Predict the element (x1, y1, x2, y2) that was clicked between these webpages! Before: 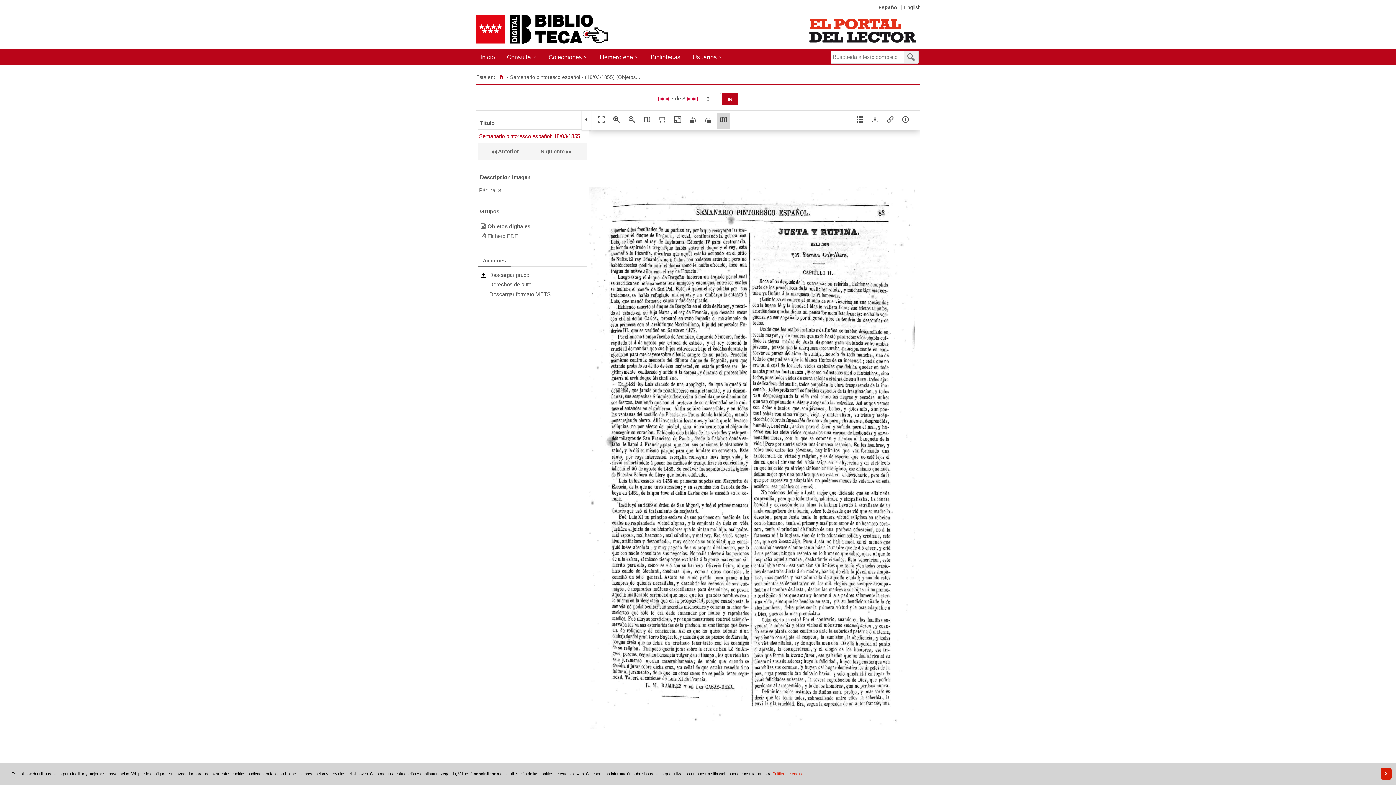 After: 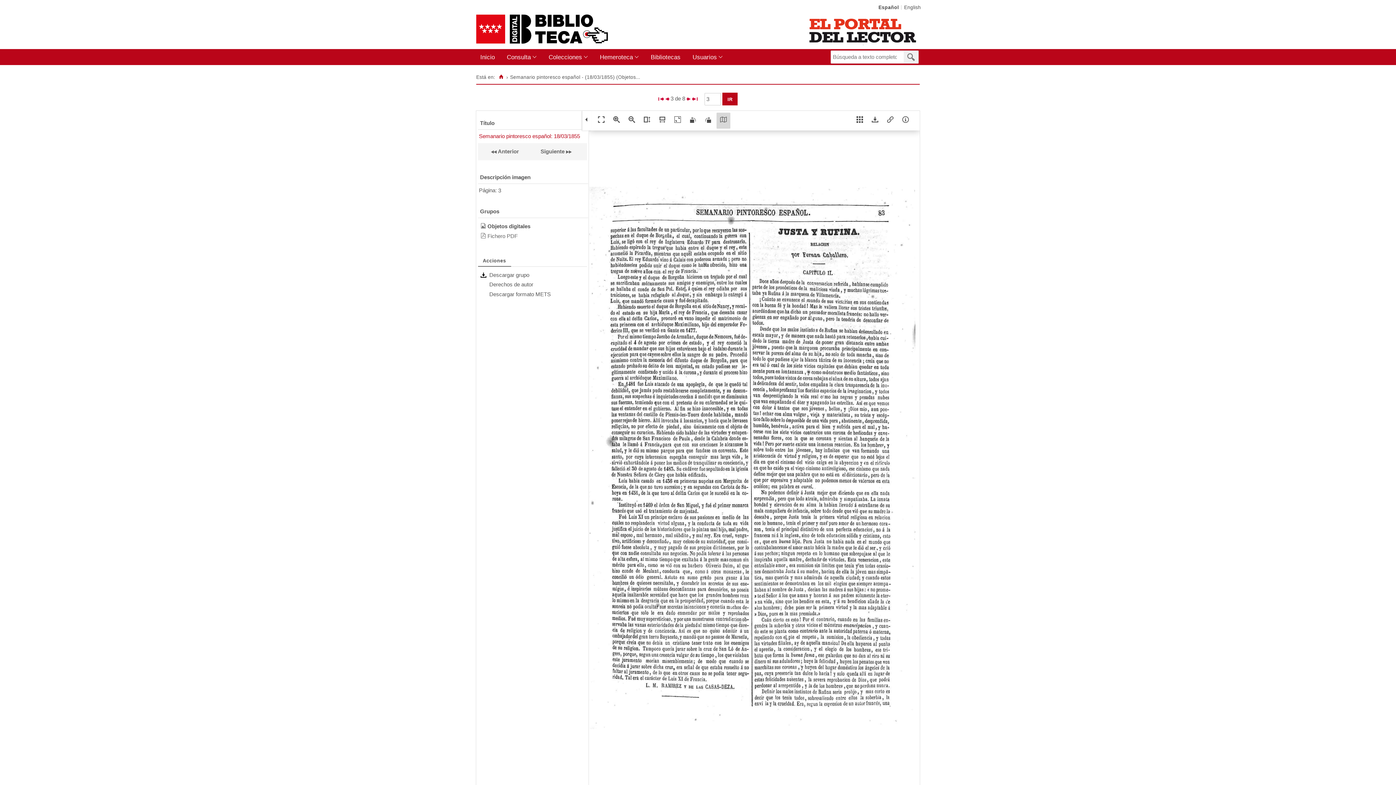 Action: label: X bbox: (1380, 768, 1392, 780)